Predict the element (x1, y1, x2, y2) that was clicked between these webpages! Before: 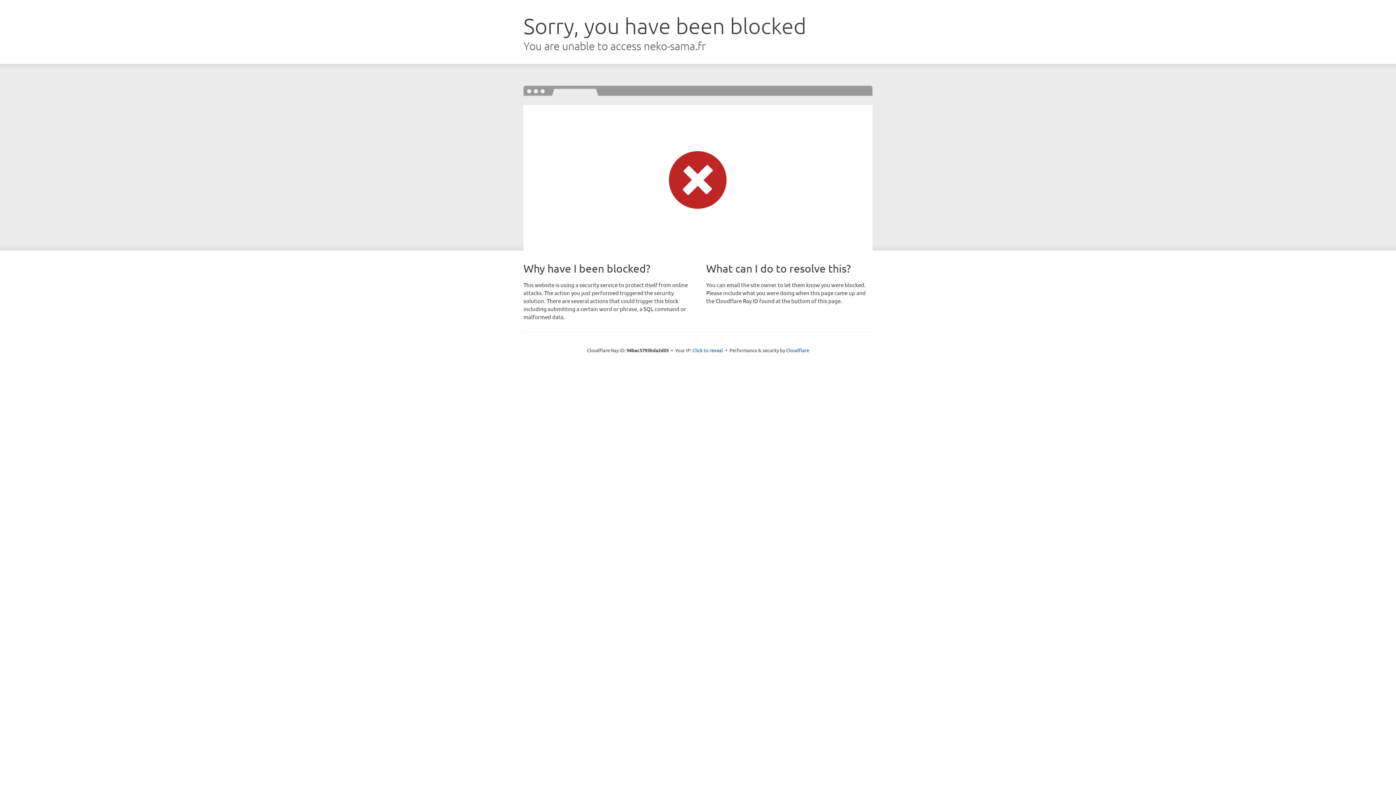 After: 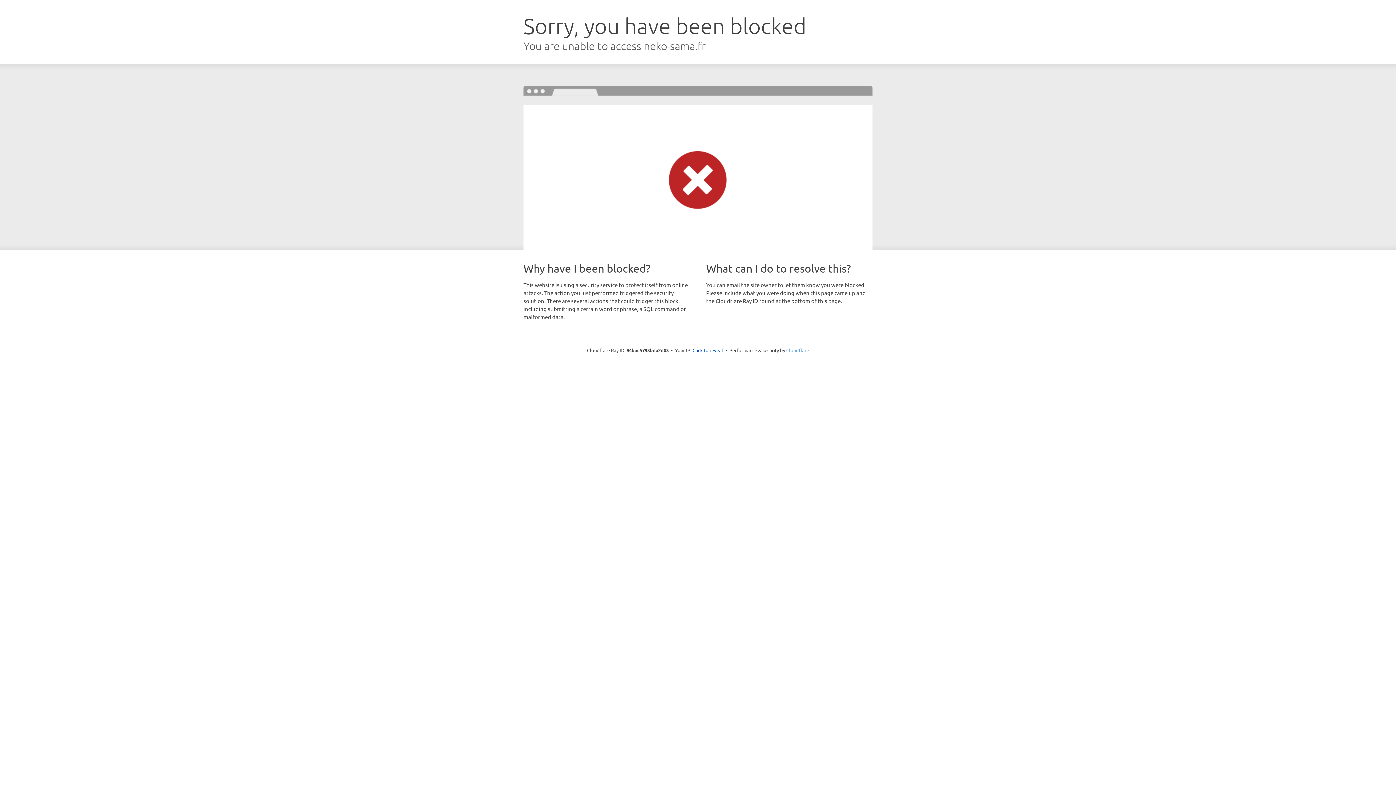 Action: label: Cloudflare bbox: (786, 347, 809, 353)